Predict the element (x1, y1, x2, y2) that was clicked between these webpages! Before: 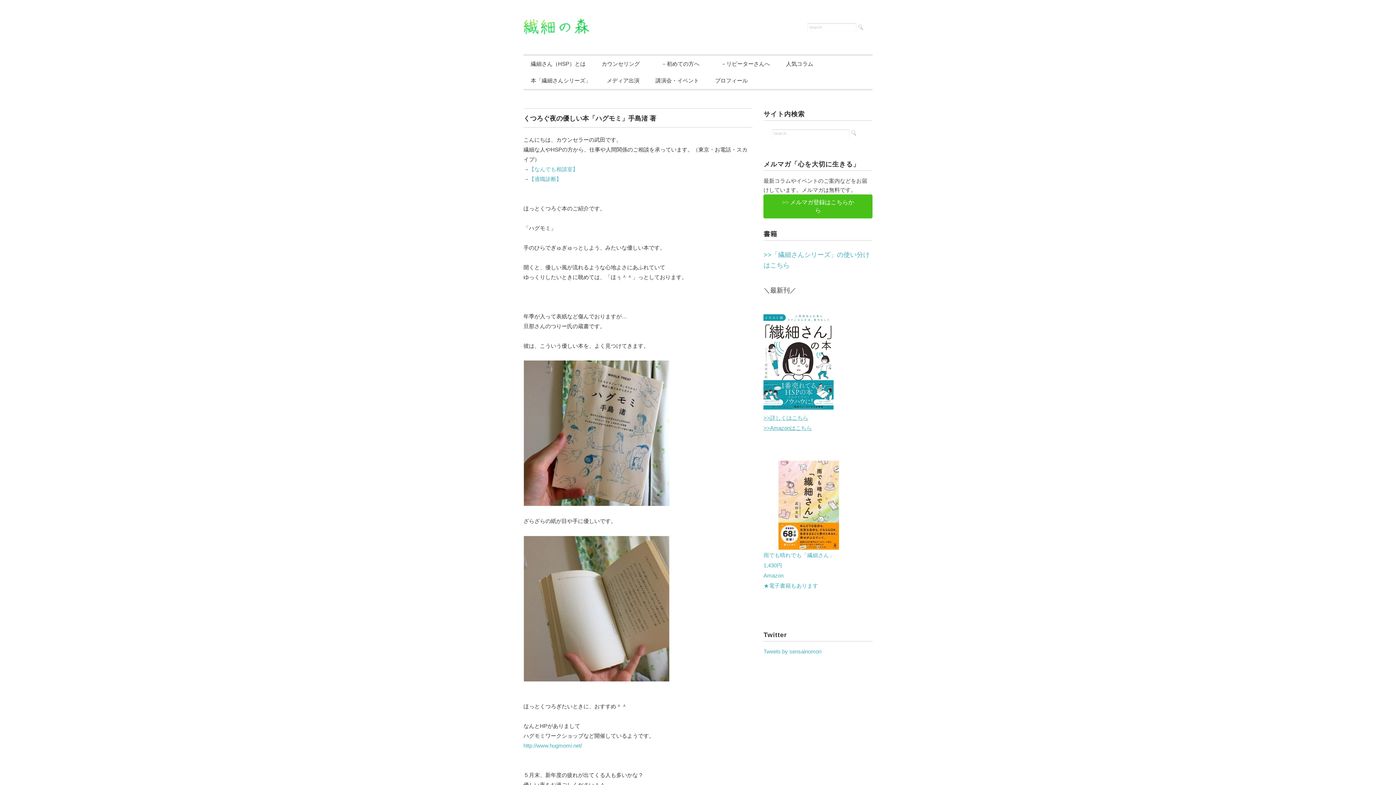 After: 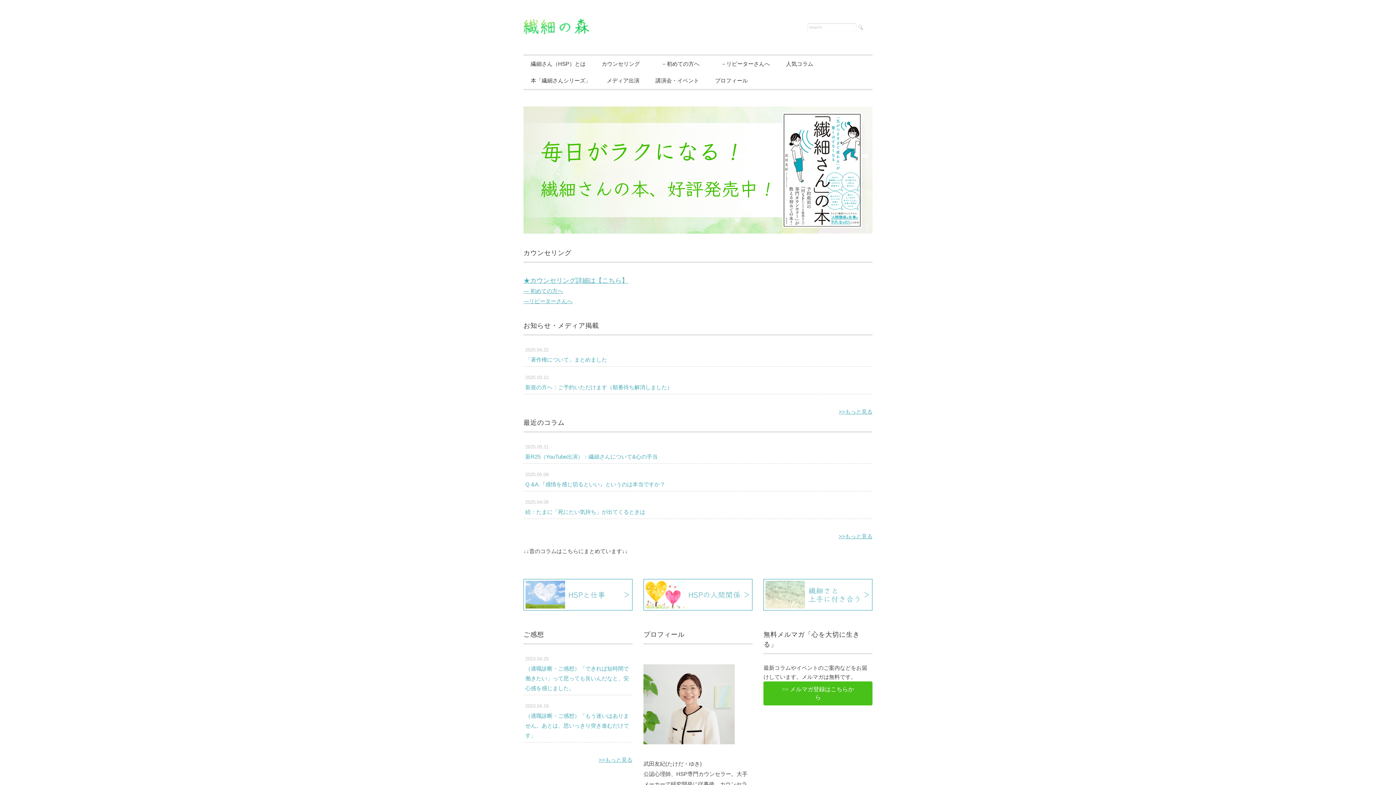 Action: bbox: (523, 20, 589, 26)